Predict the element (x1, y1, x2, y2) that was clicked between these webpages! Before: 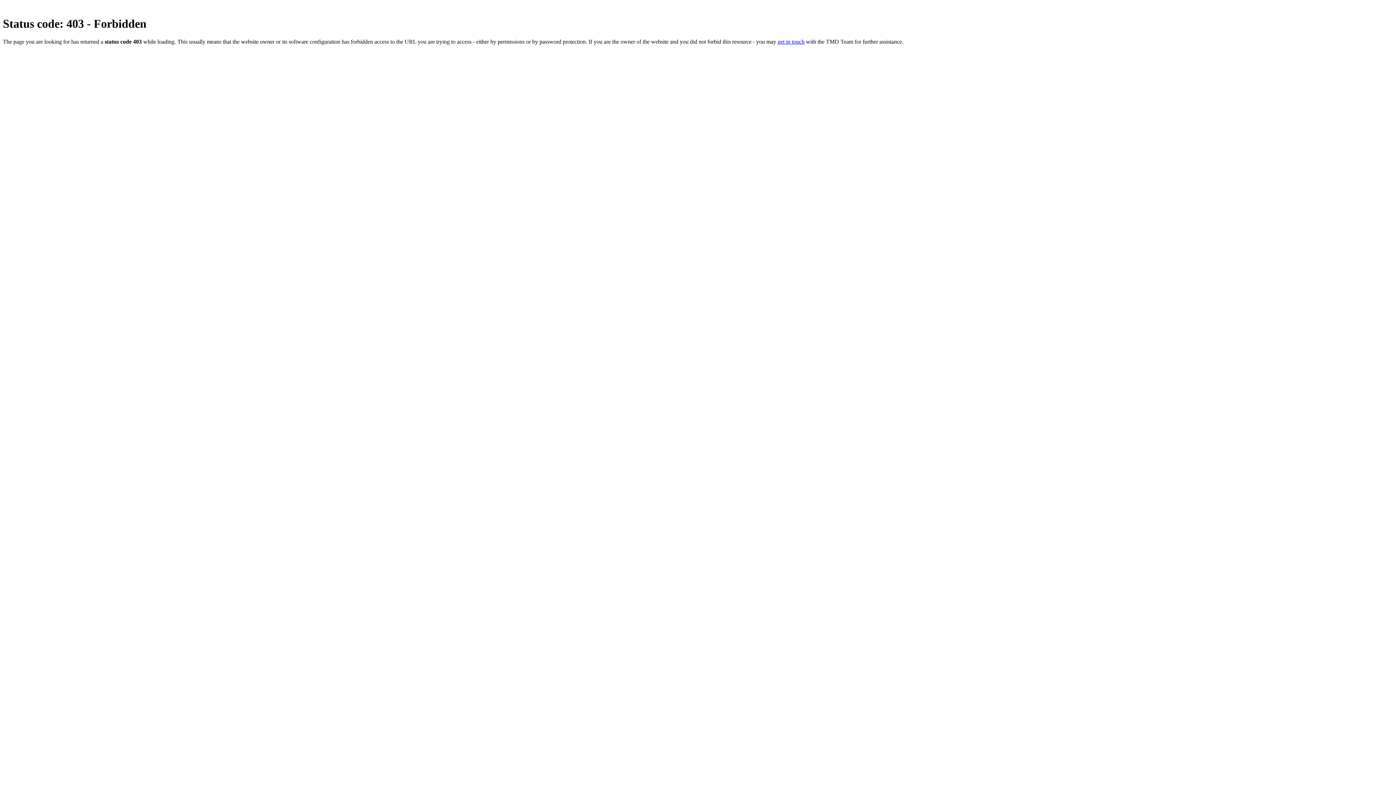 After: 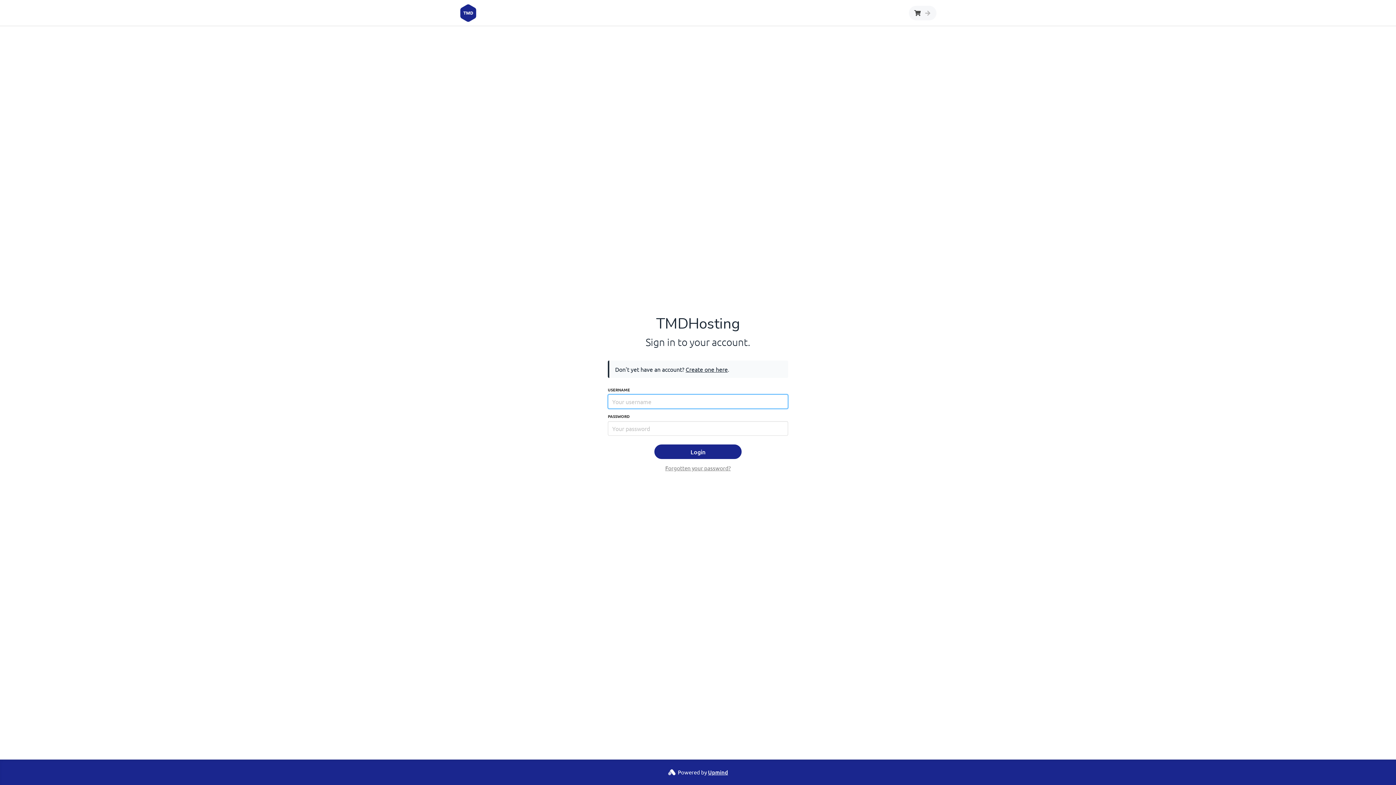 Action: bbox: (777, 38, 804, 44) label: get in touch